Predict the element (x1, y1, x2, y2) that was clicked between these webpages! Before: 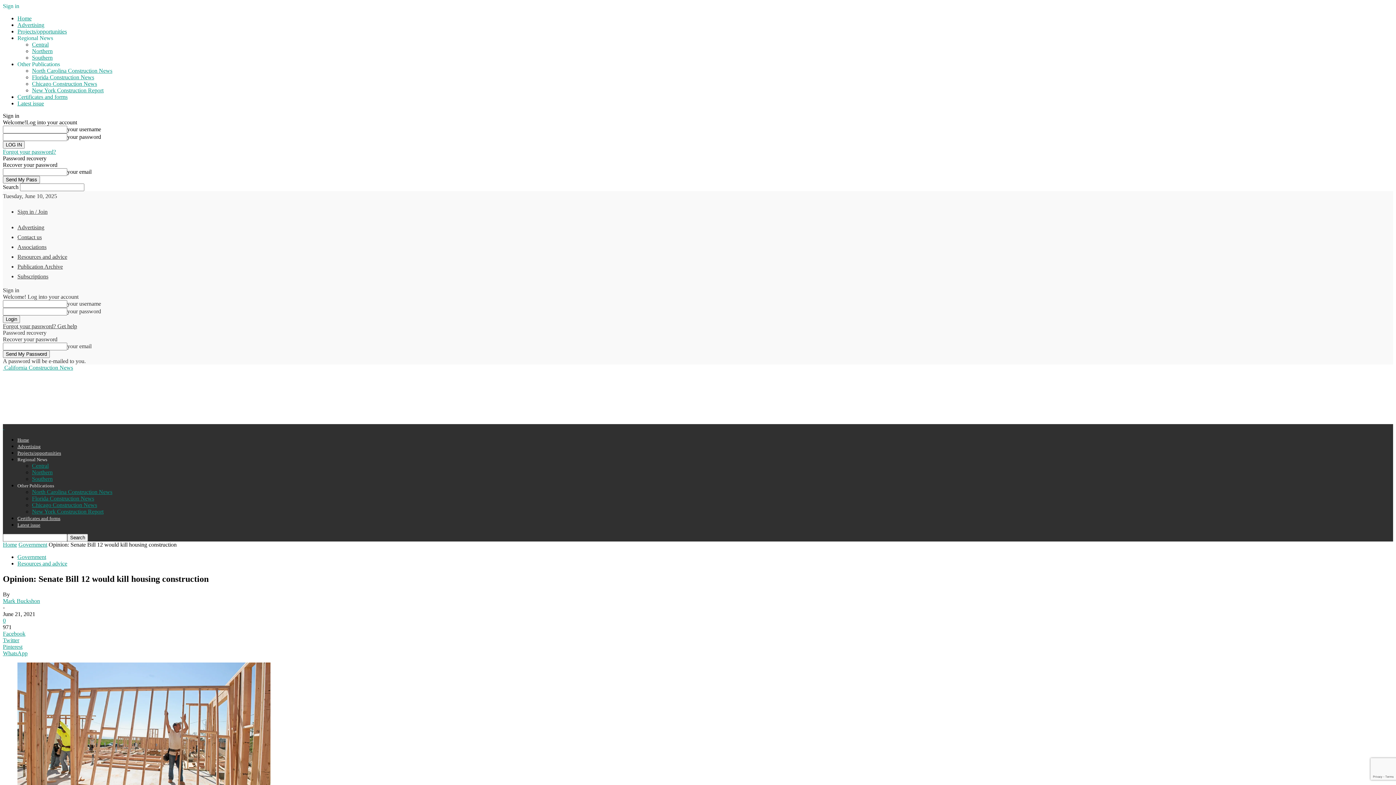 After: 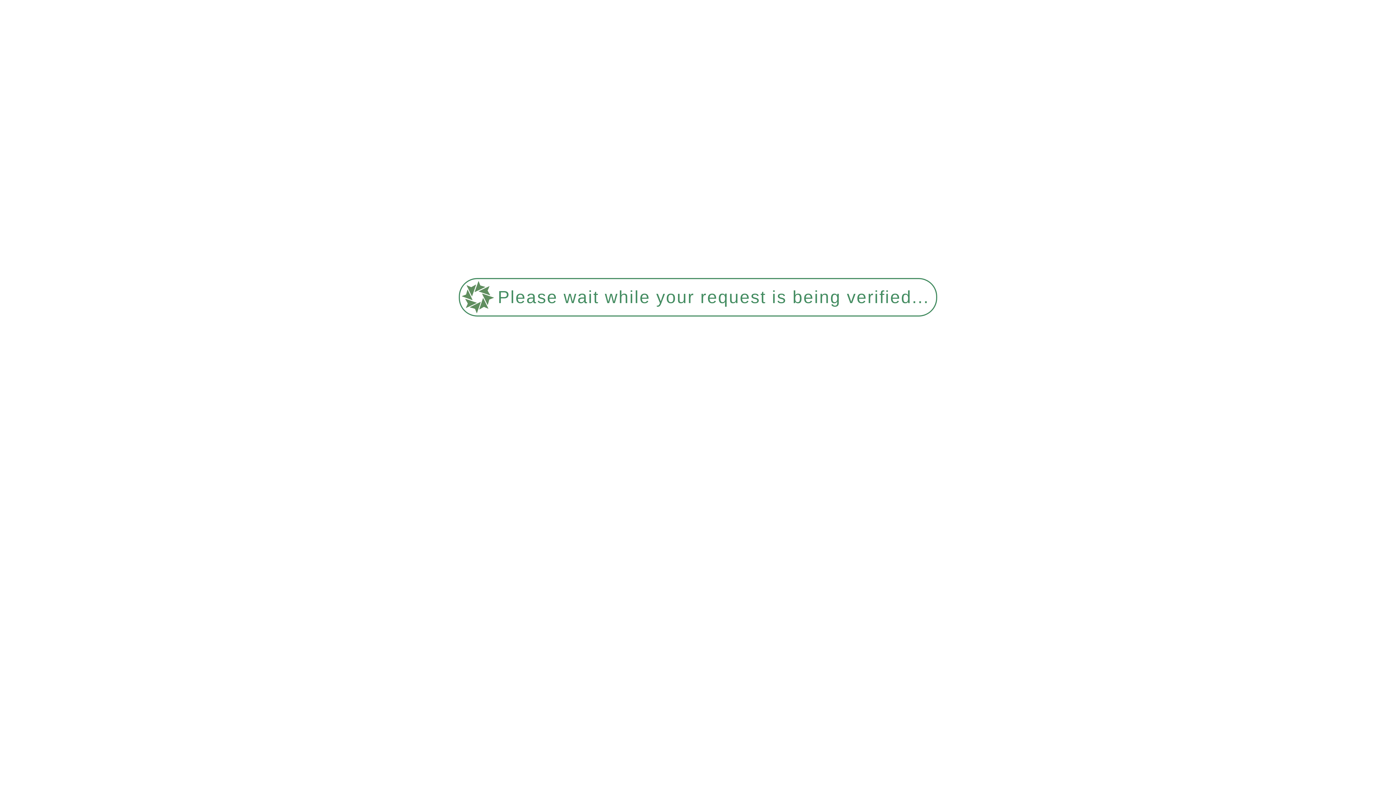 Action: bbox: (32, 508, 103, 514) label: New York Construction Report